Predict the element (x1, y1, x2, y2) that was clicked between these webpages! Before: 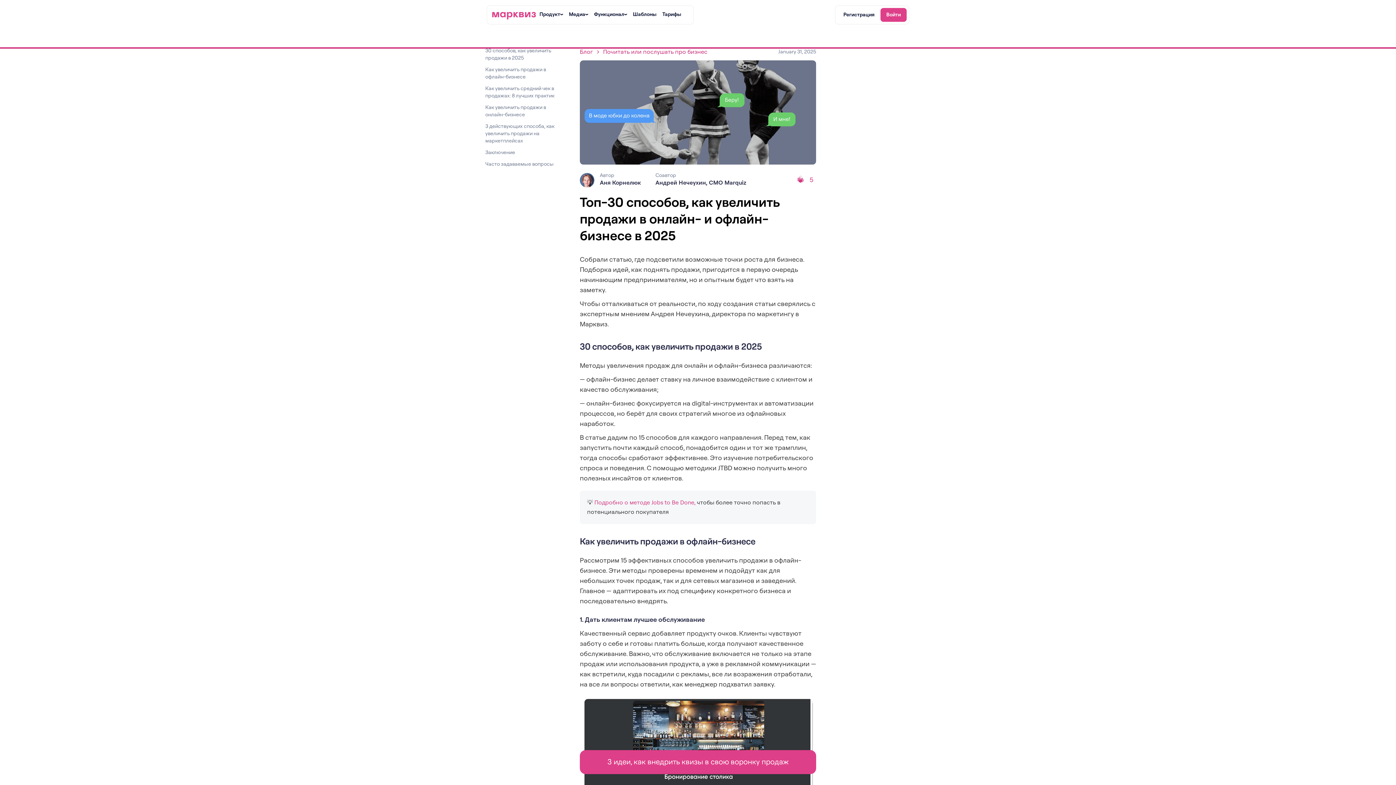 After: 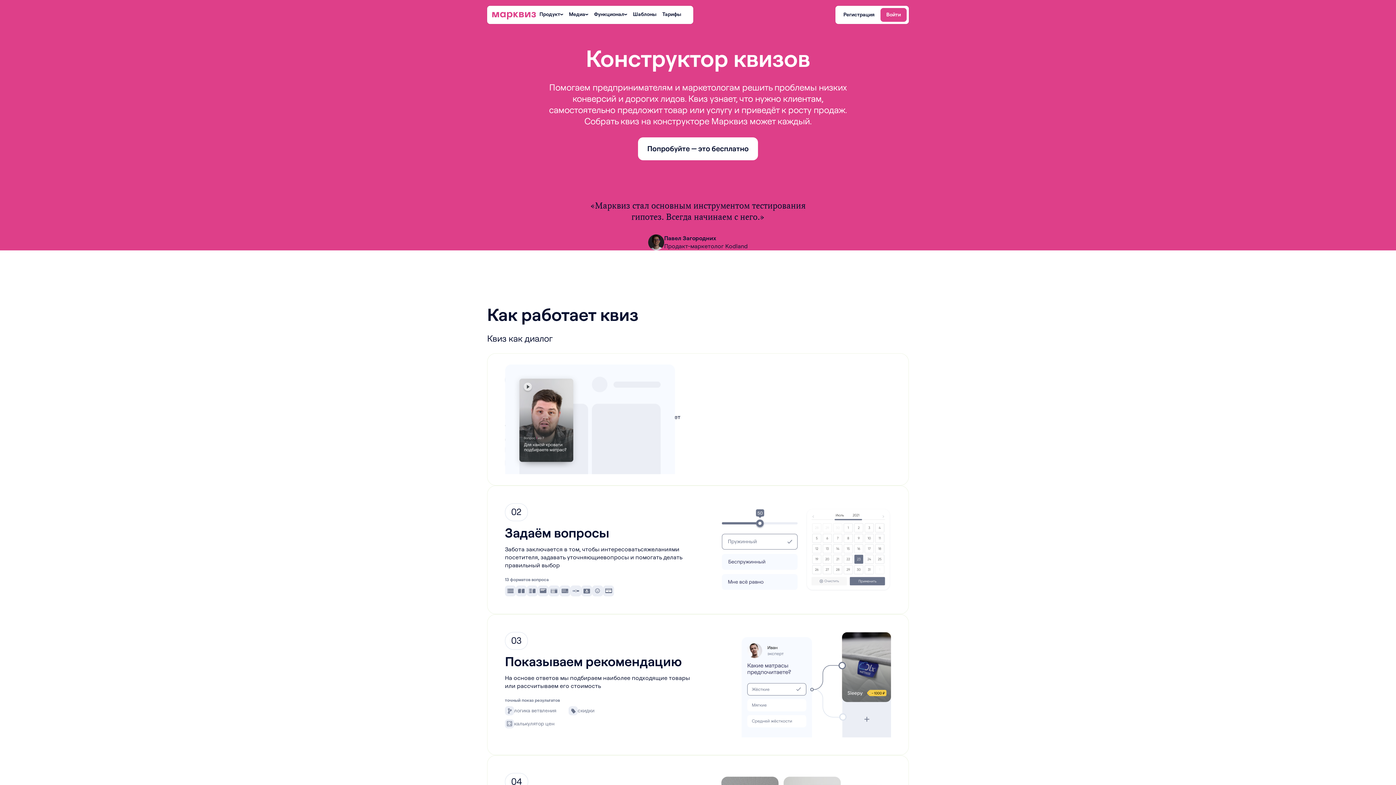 Action: bbox: (492, 9, 536, 20)